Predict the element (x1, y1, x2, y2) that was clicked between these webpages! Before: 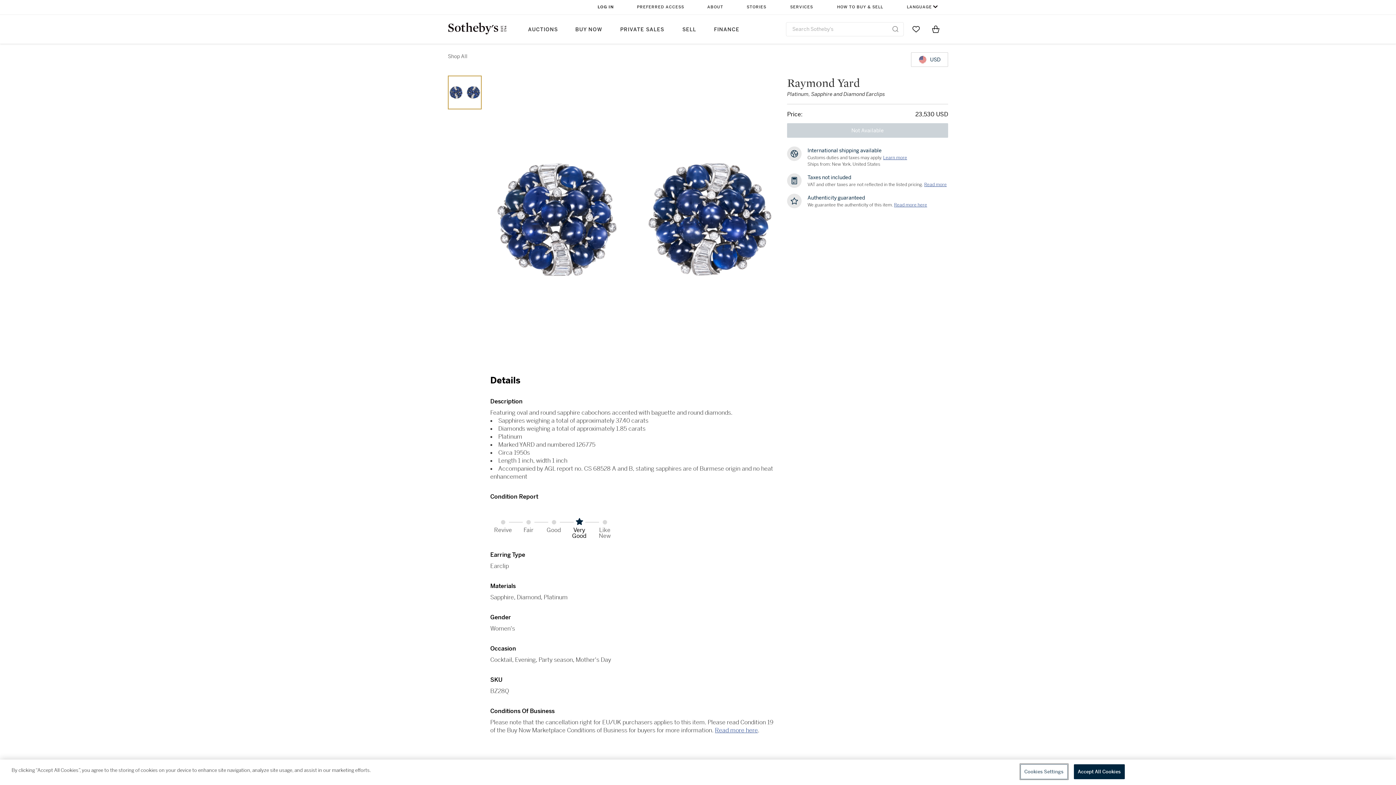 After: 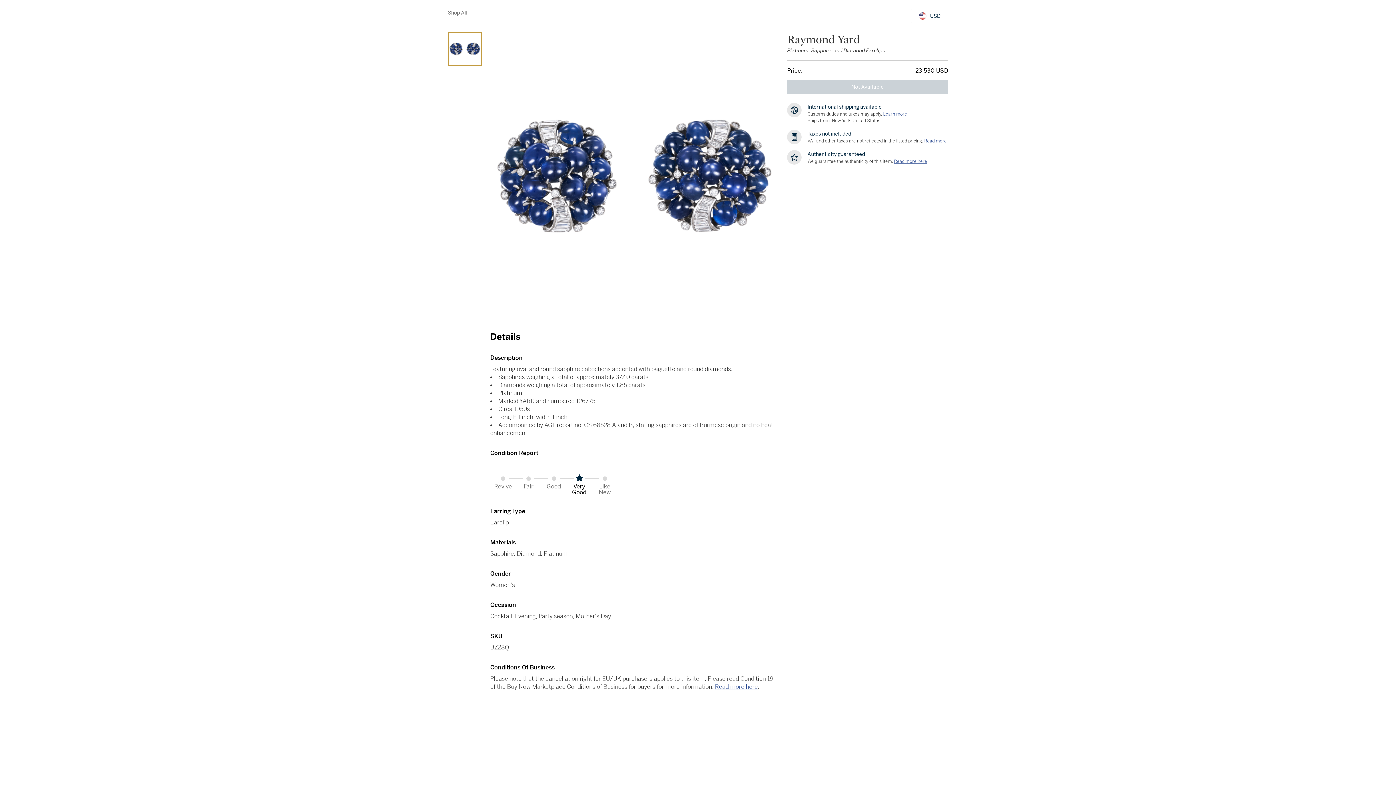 Action: label: Read more here bbox: (715, 726, 758, 734)